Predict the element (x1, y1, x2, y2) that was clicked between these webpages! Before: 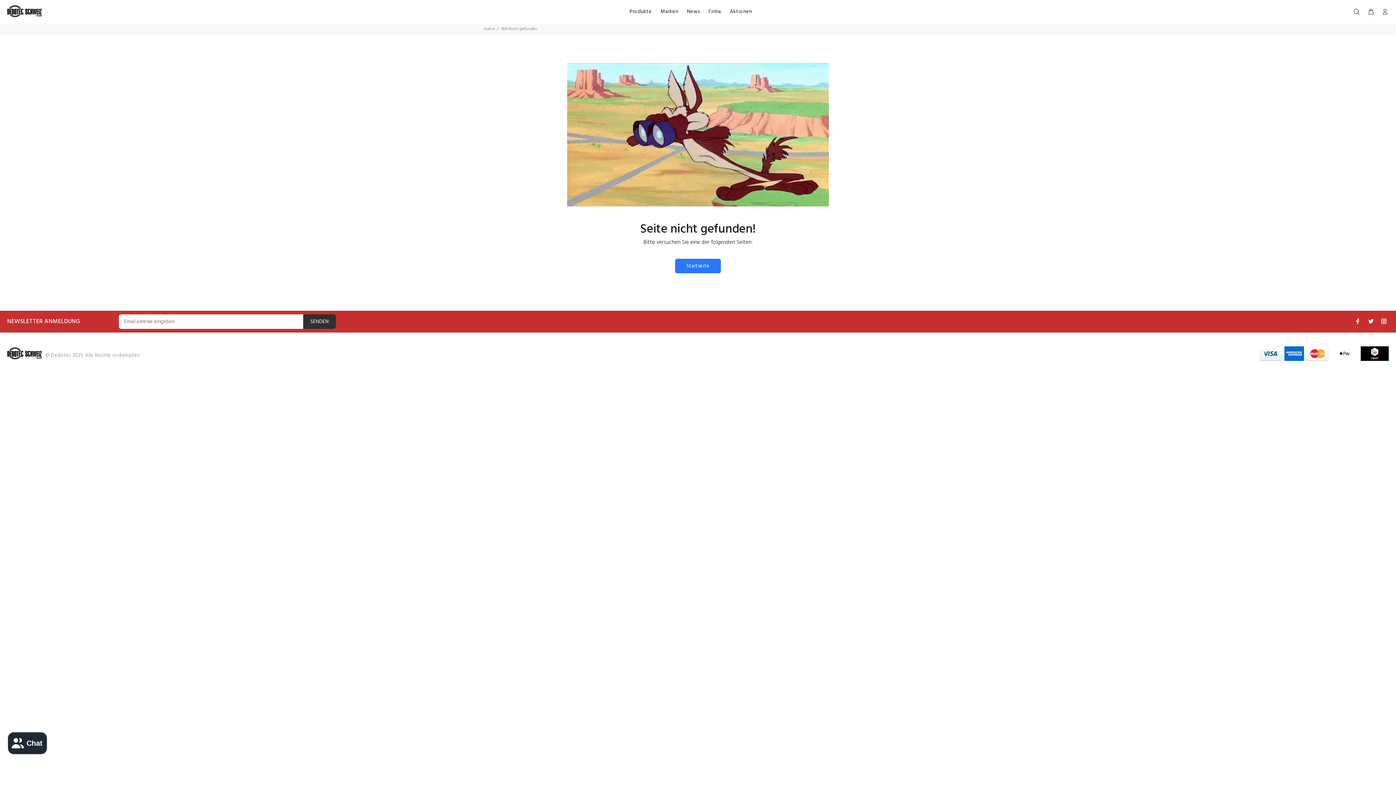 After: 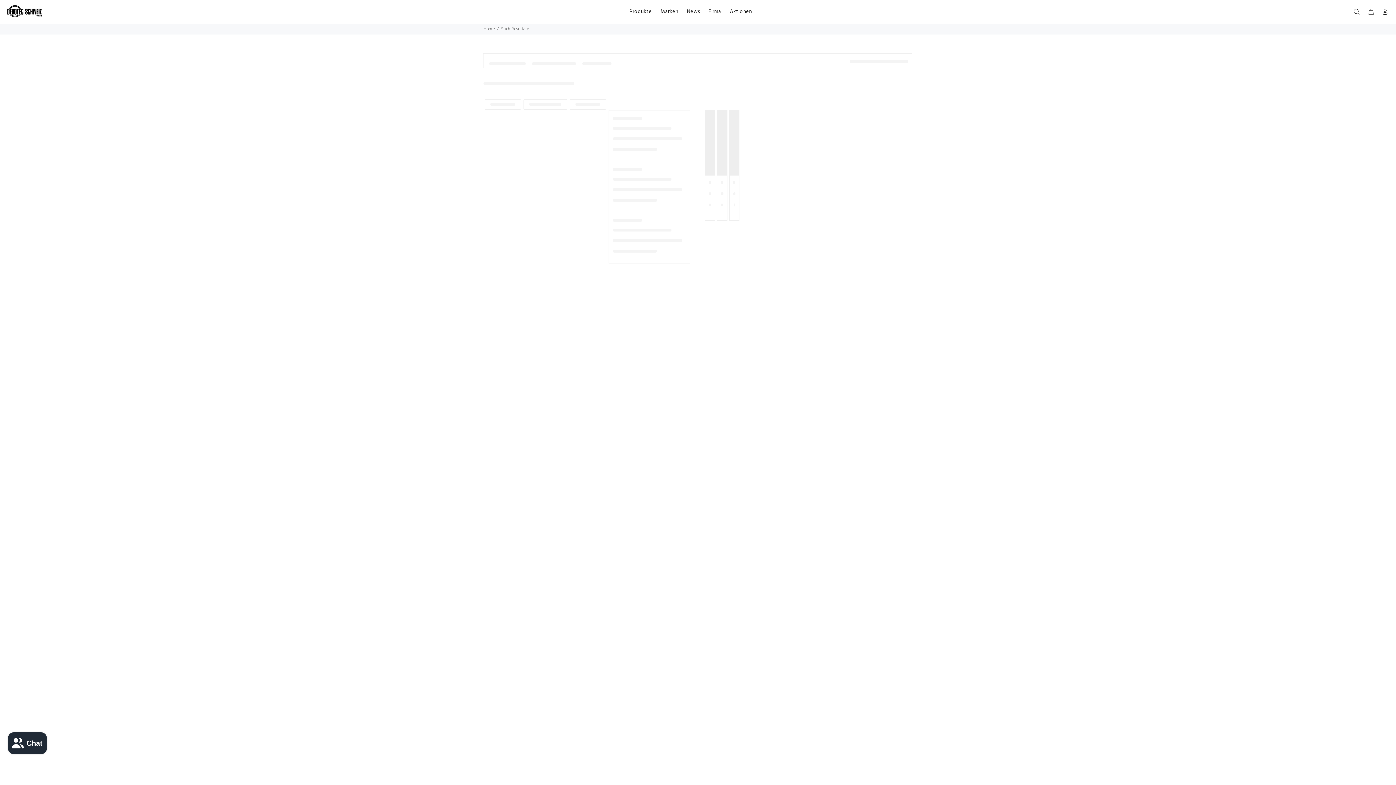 Action: bbox: (725, 6, 752, 17) label: Aktionen